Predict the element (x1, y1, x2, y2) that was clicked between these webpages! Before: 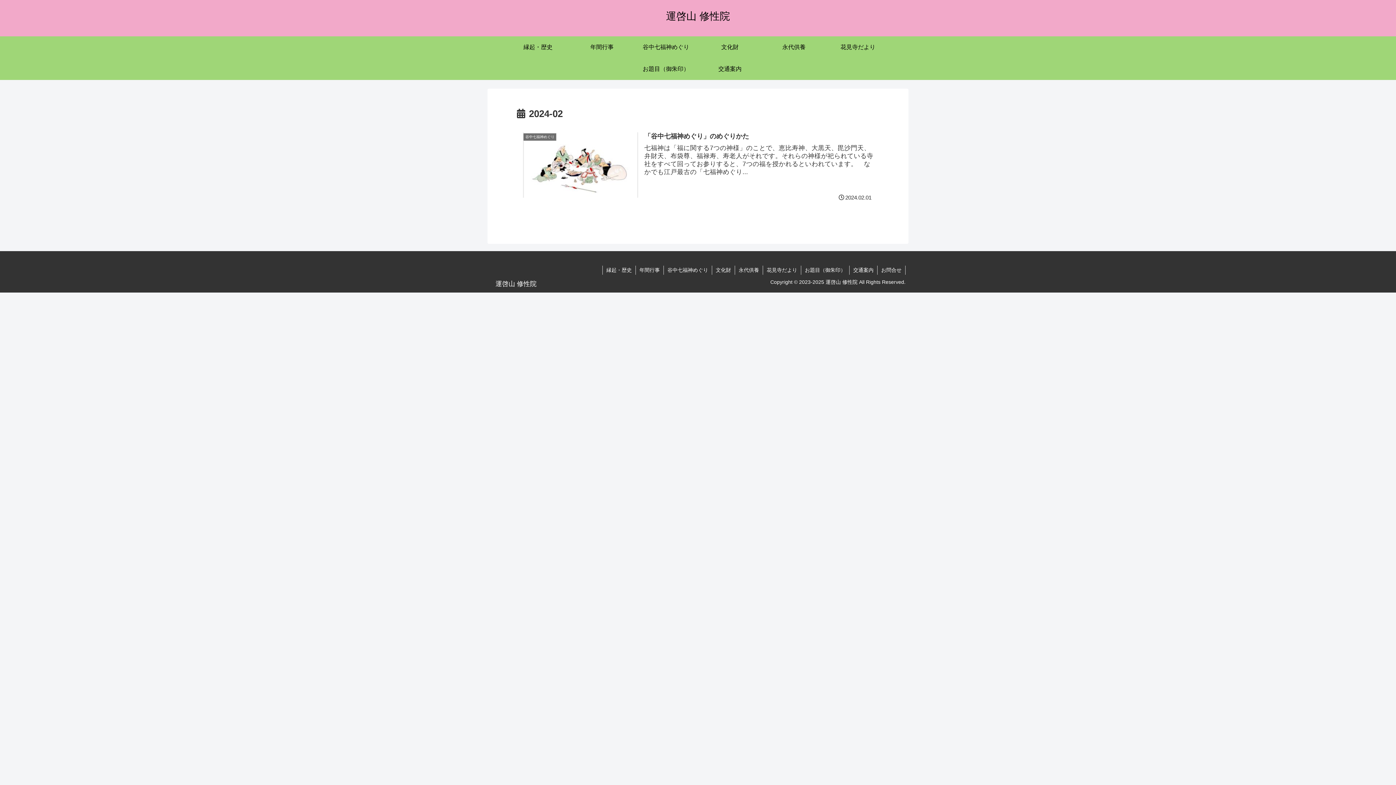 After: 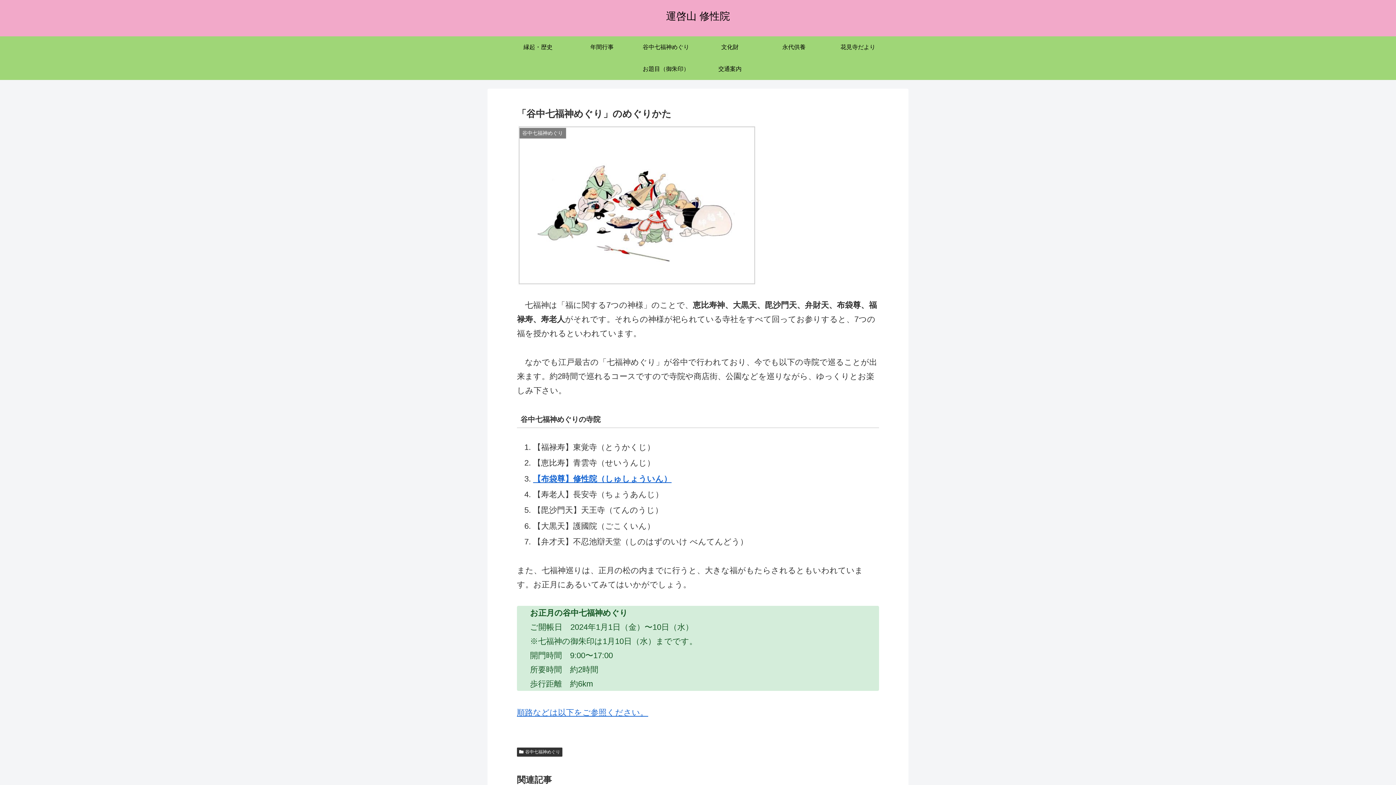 Action: bbox: (517, 125, 879, 206) label: 谷中七福神めぐり
「谷中七福神めぐり」のめぐりかた
七福神は「福に関する7つの神様」のことで、恵比寿神、大黒天、毘沙門天、弁財天、布袋尊、福禄寿、寿老人がそれです。それらの神様が祀られている寺社をすべて回ってお参りすると、7つの福を授かれるといわれています。　なかでも江戸最古の「七福神めぐり...
2024.02.01